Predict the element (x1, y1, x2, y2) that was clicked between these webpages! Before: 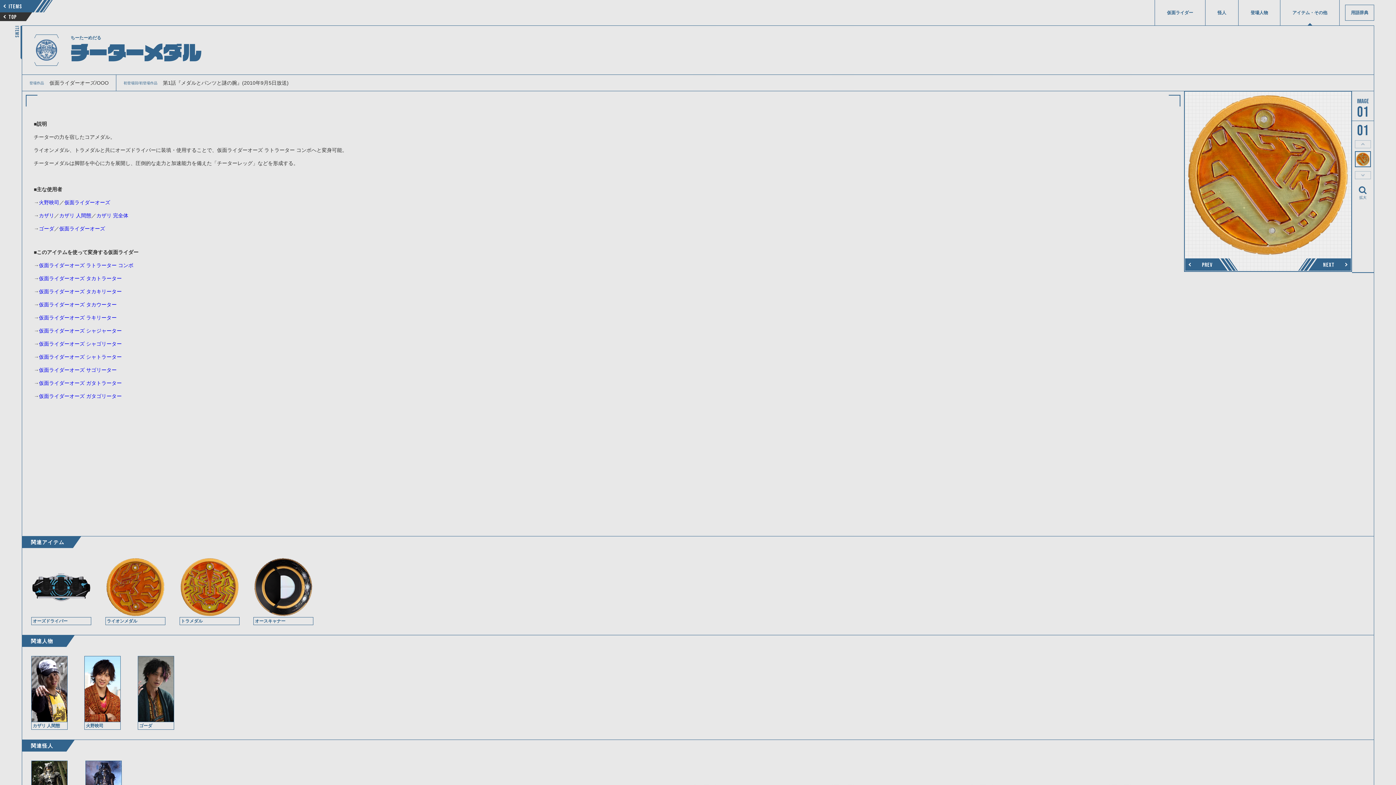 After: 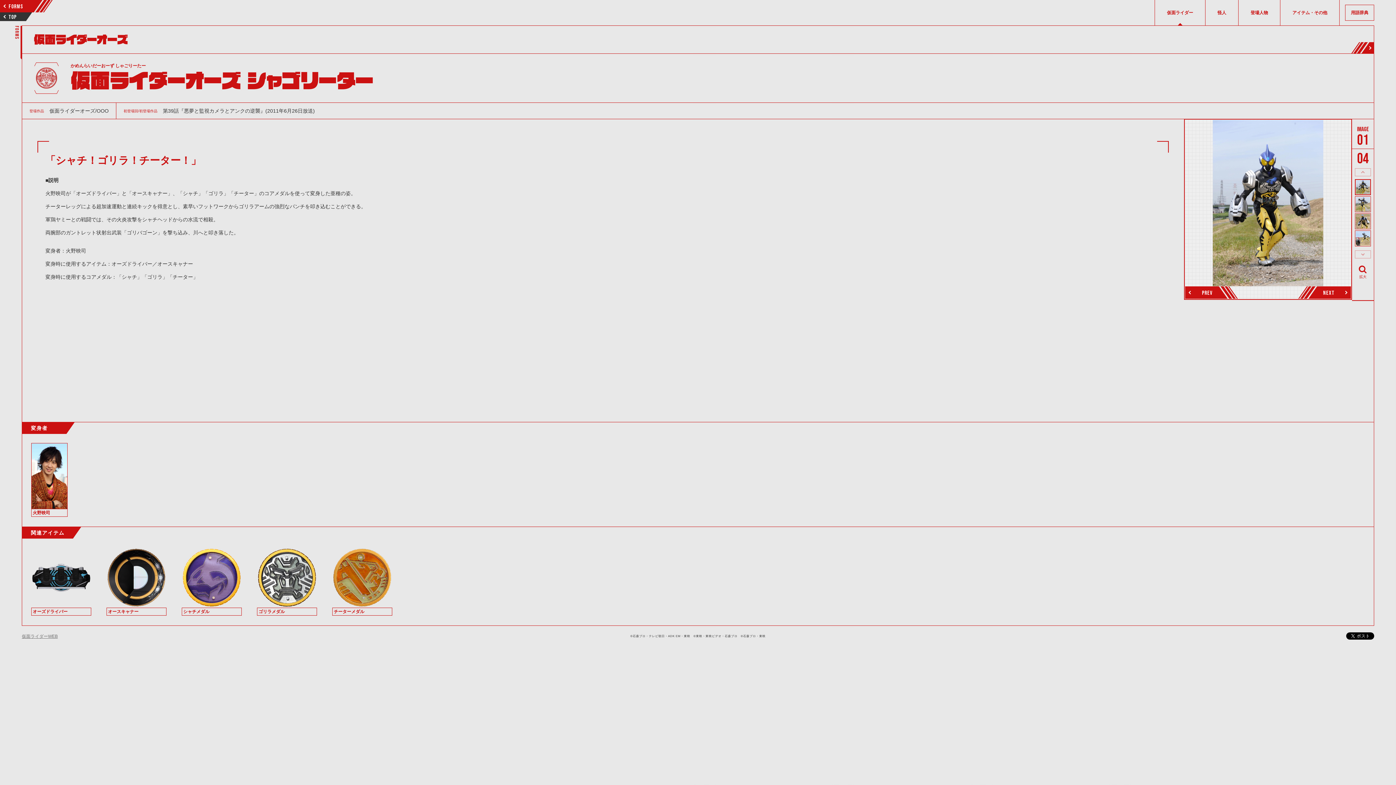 Action: label: 仮面ライダーオーズ シャゴリーター bbox: (38, 341, 121, 346)